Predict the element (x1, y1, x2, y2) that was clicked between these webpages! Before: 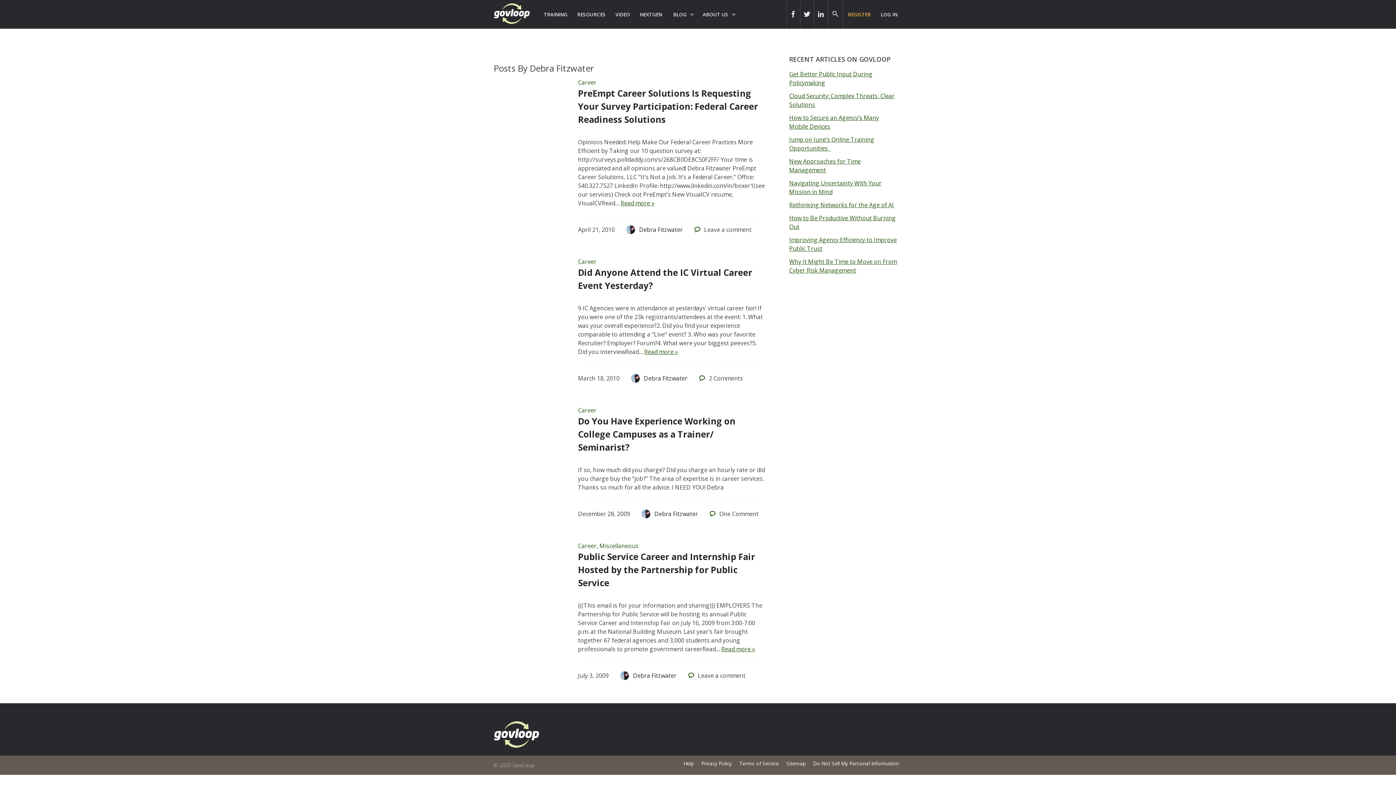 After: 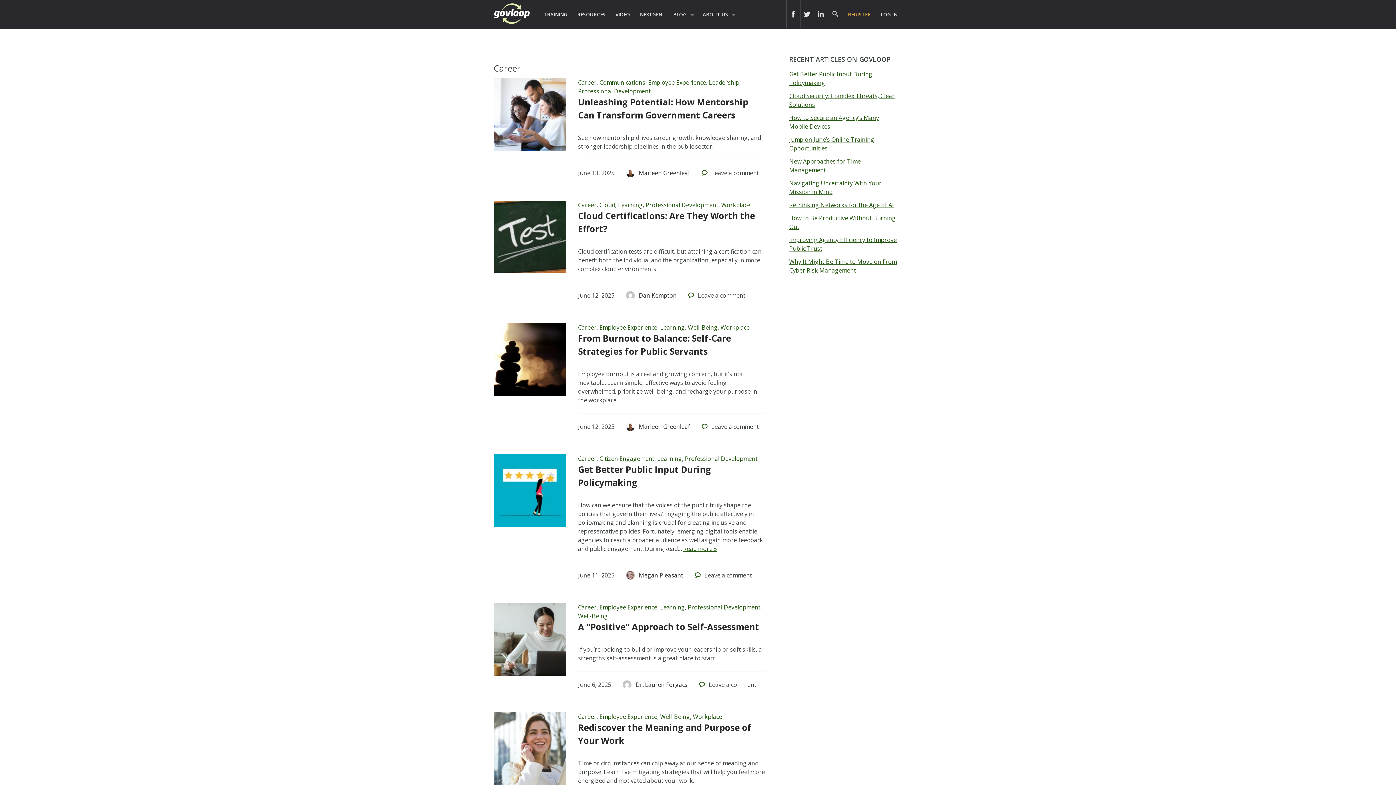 Action: label: Career bbox: (578, 406, 596, 414)